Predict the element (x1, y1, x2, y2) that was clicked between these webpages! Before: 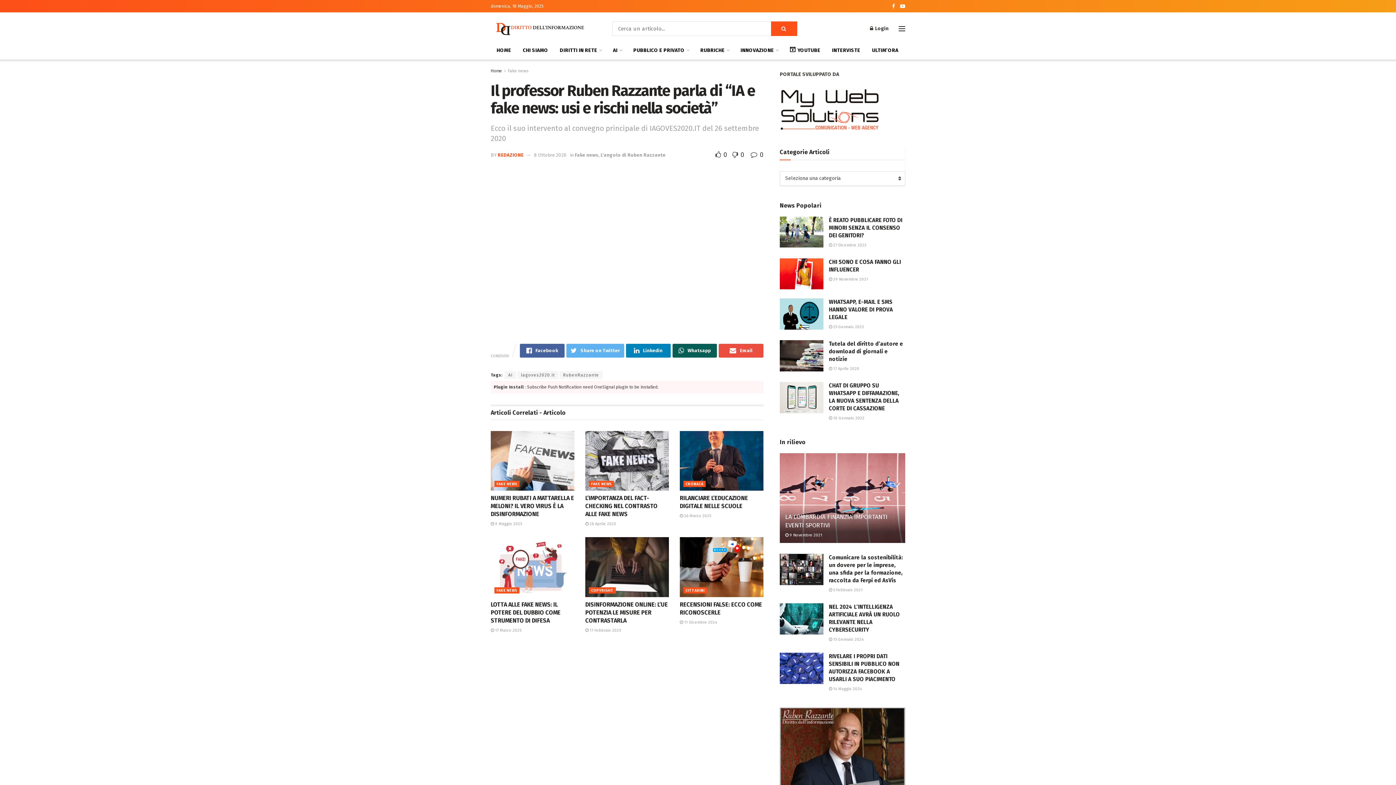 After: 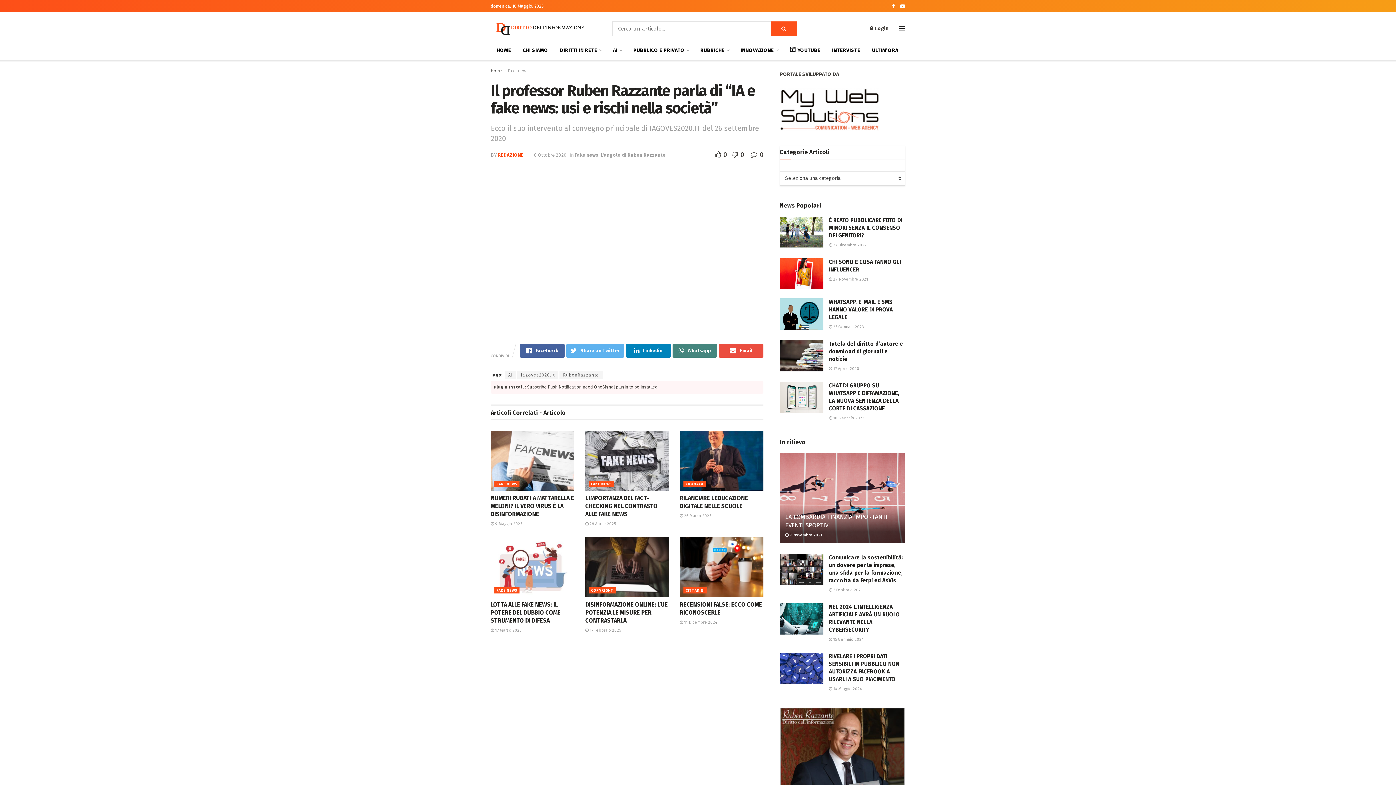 Action: bbox: (672, 343, 717, 357) label: Whatsapp